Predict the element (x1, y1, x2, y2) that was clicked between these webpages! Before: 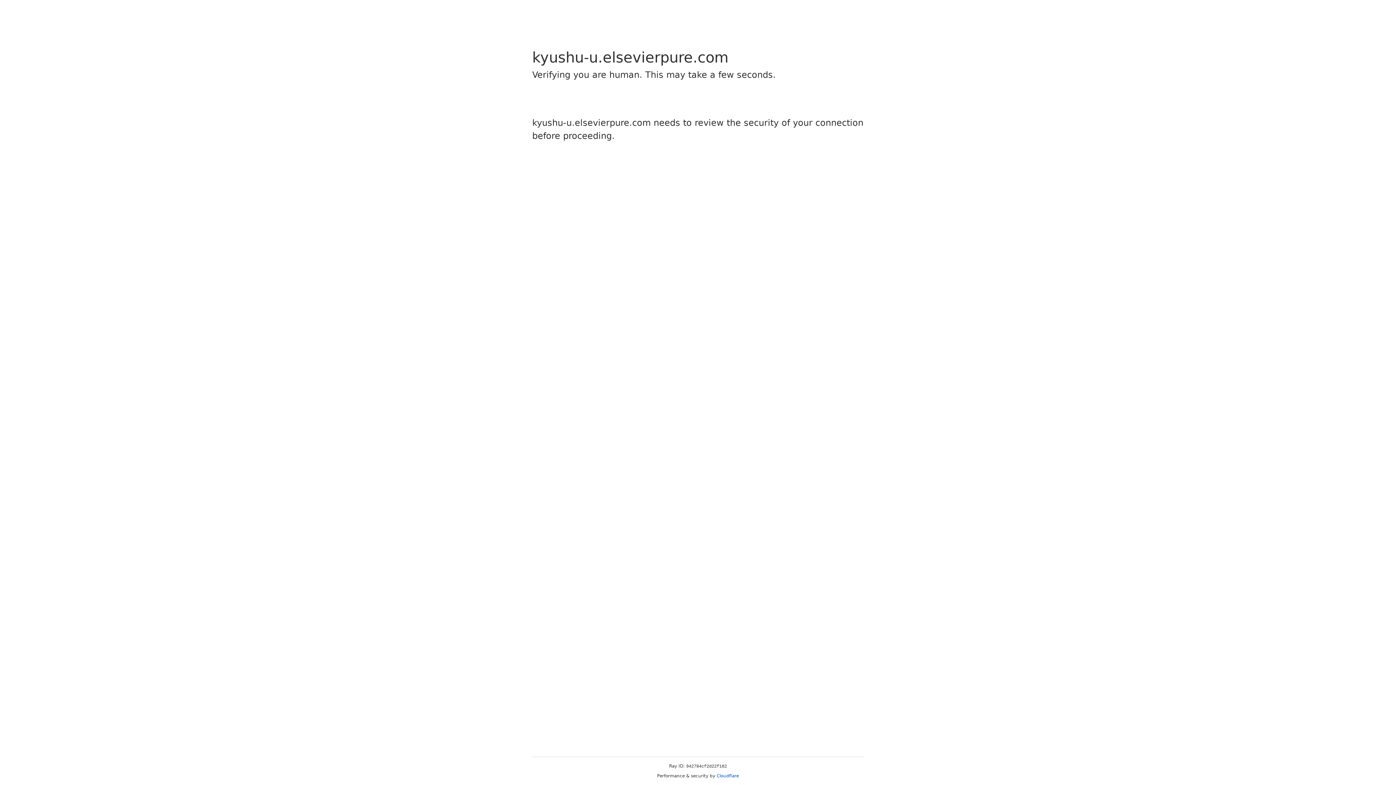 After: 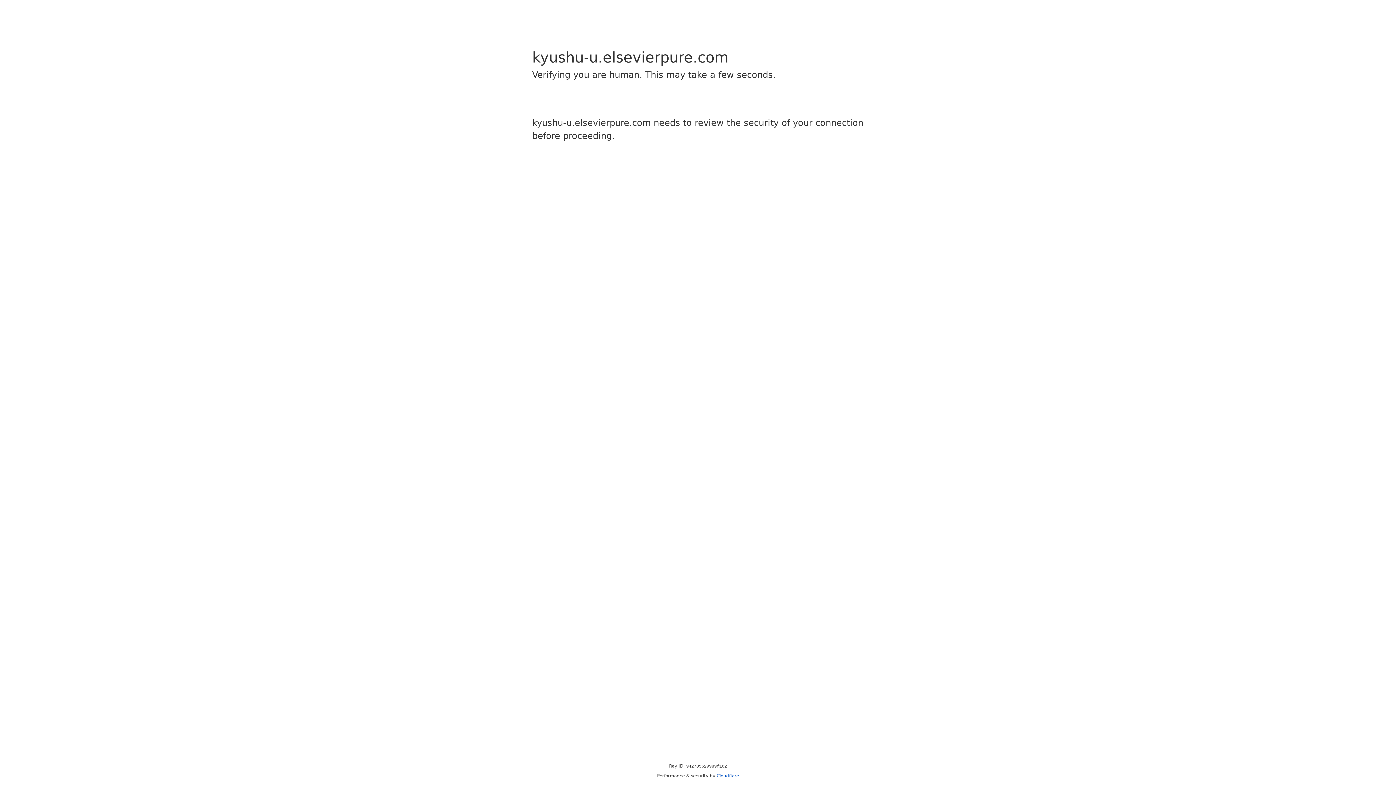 Action: bbox: (716, 773, 739, 778) label: Cloudflare